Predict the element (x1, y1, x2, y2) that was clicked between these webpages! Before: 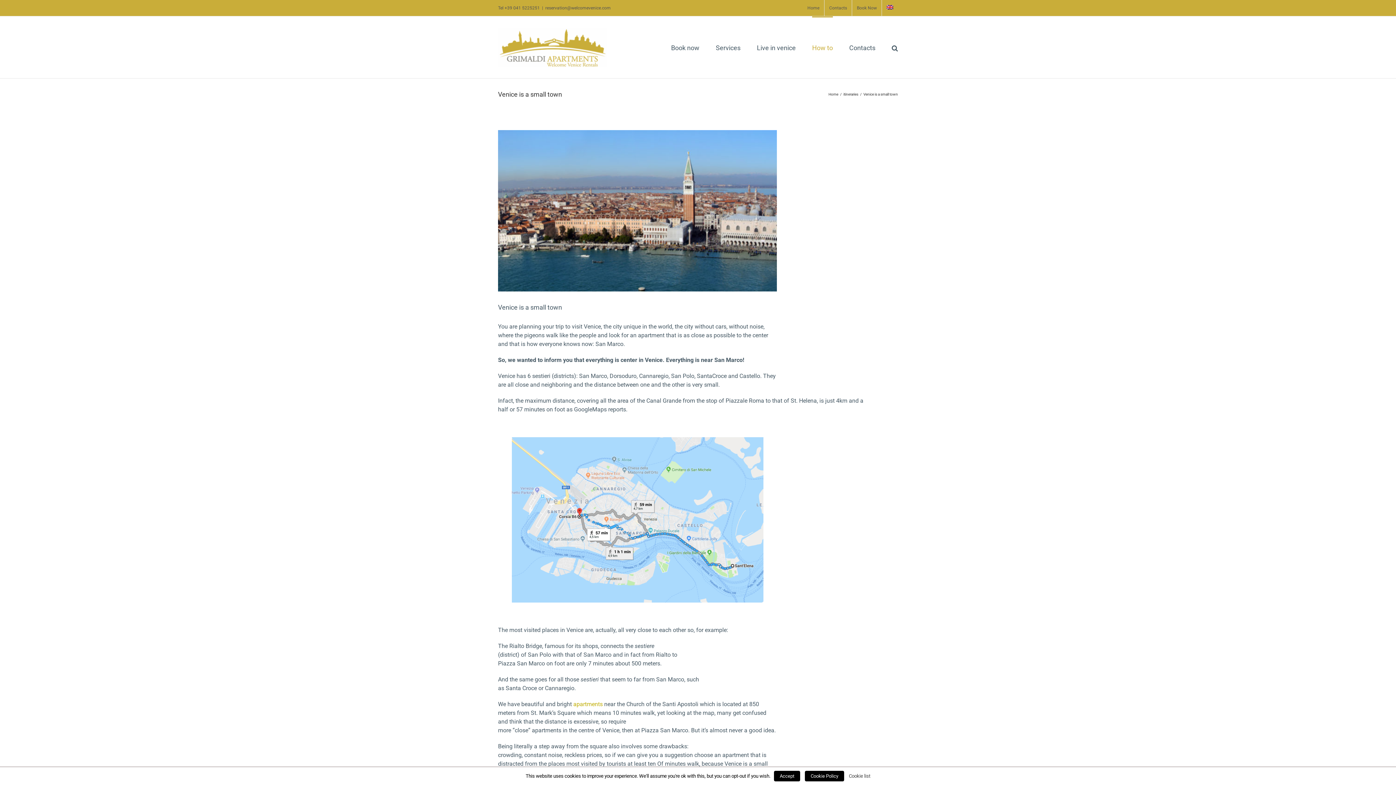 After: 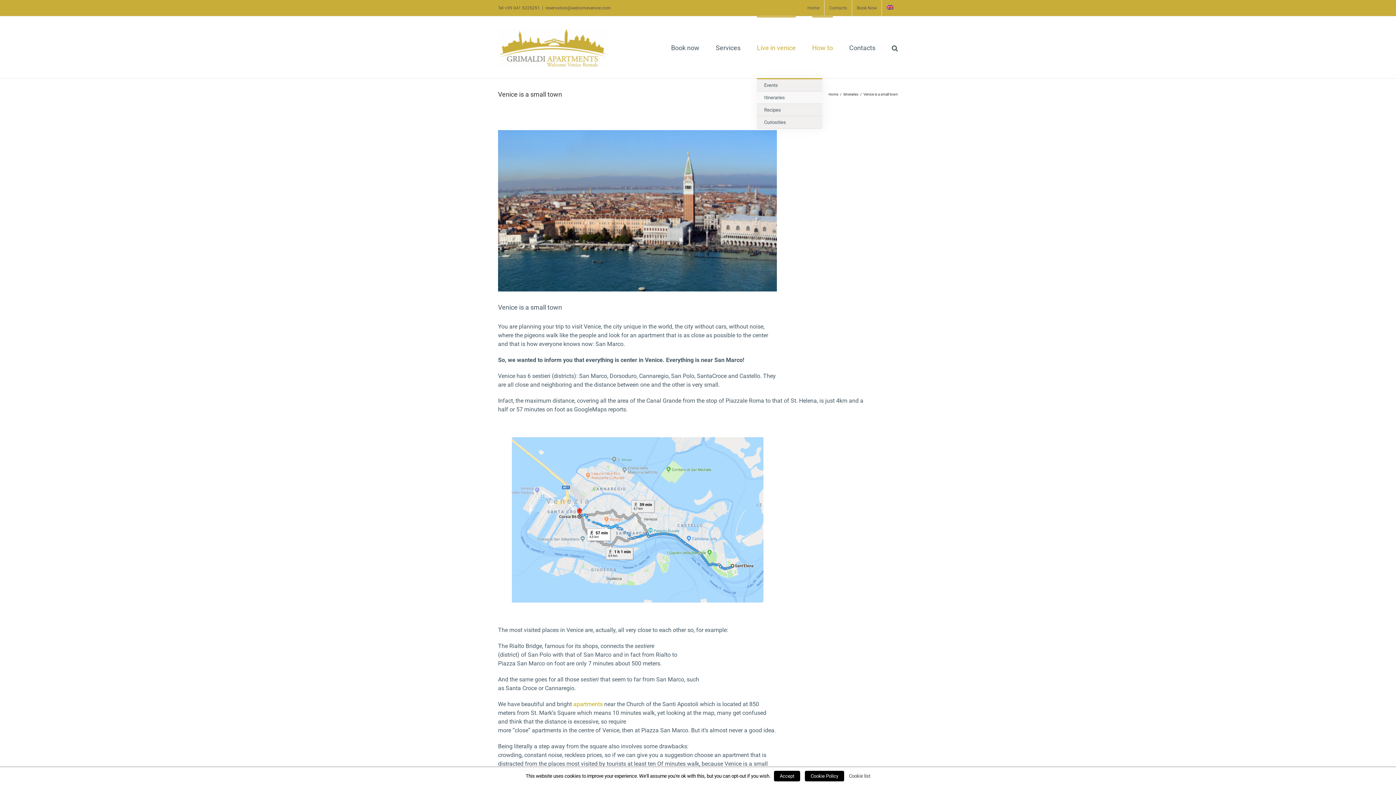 Action: label: Live in venice bbox: (757, 16, 796, 78)